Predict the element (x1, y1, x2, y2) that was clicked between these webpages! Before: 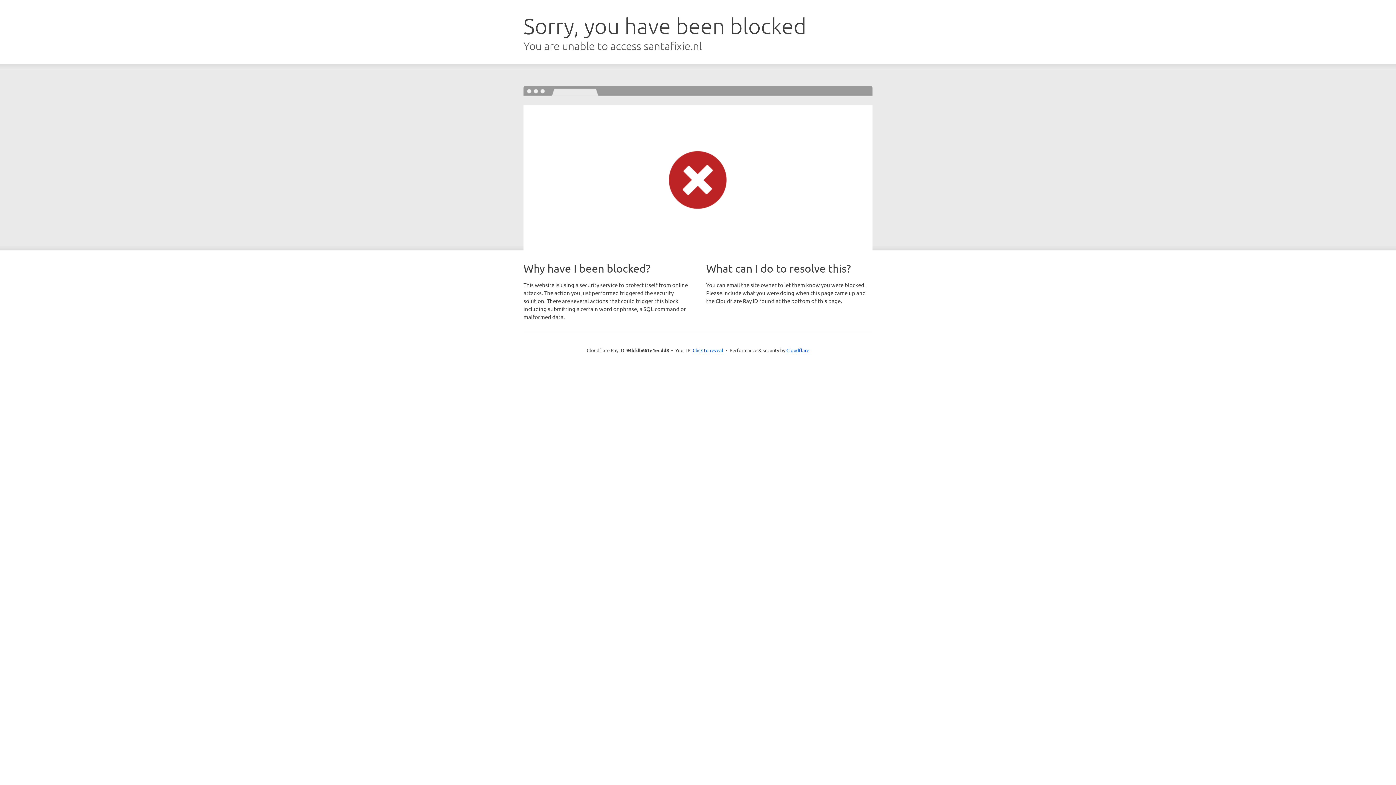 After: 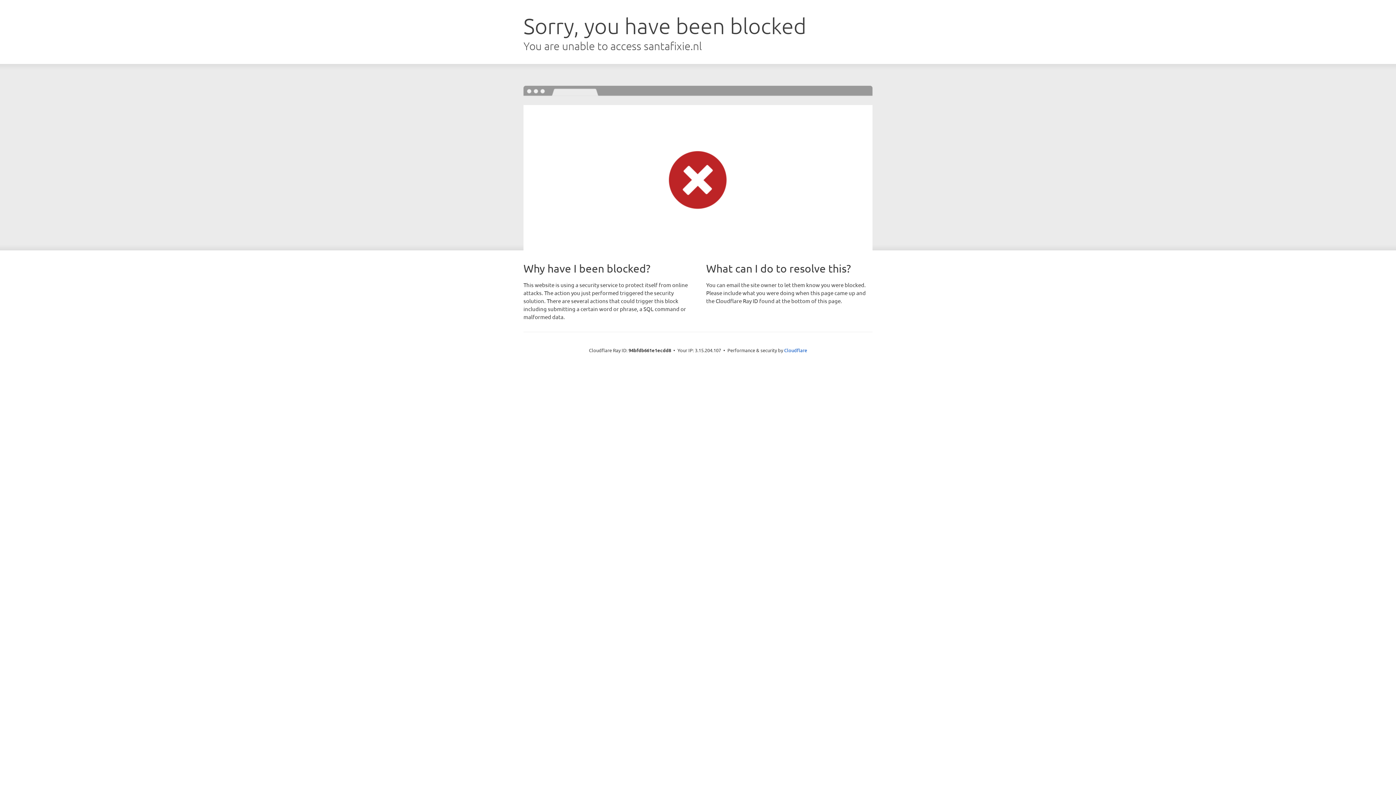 Action: label: Click to reveal bbox: (692, 346, 723, 353)